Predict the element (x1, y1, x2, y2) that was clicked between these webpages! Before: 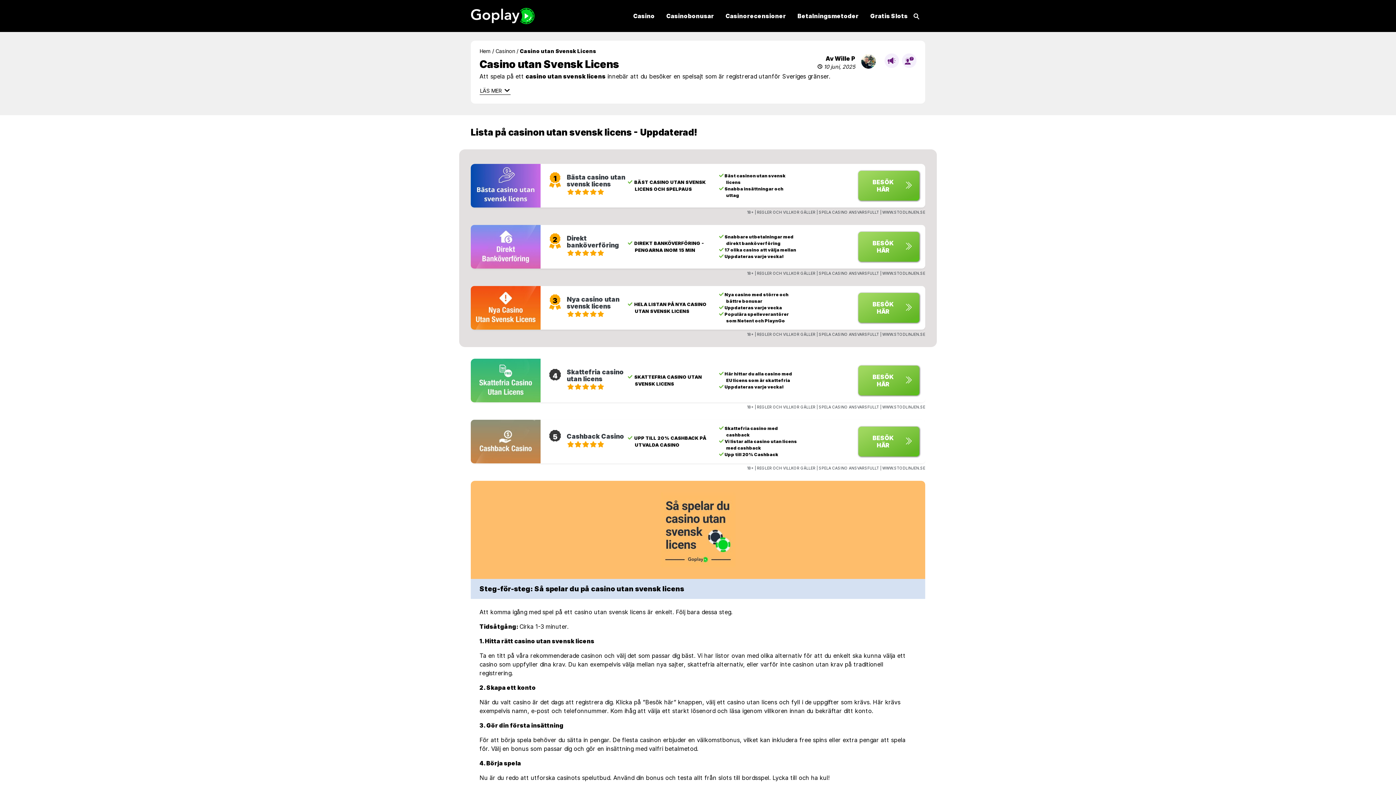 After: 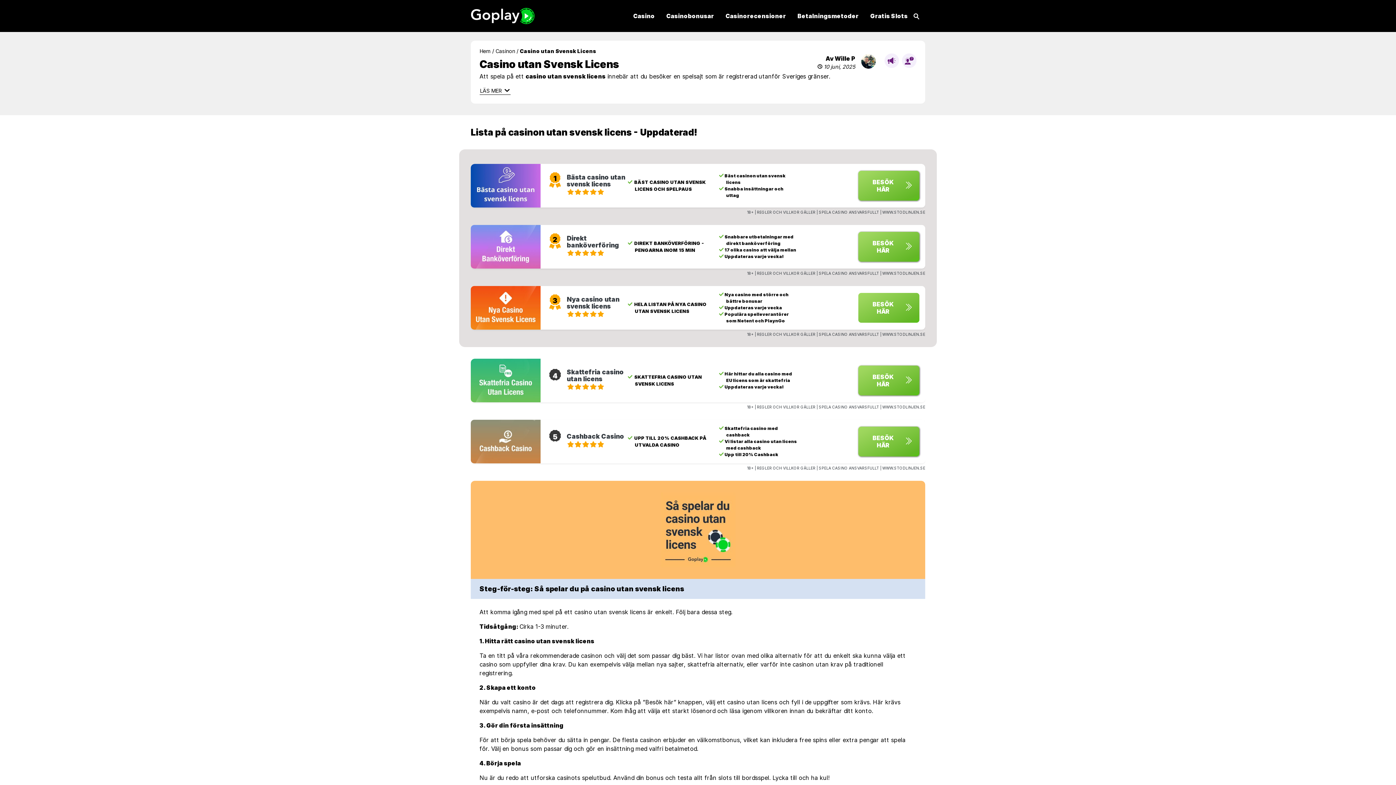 Action: bbox: (858, 293, 919, 322) label: BESÖK HÄR